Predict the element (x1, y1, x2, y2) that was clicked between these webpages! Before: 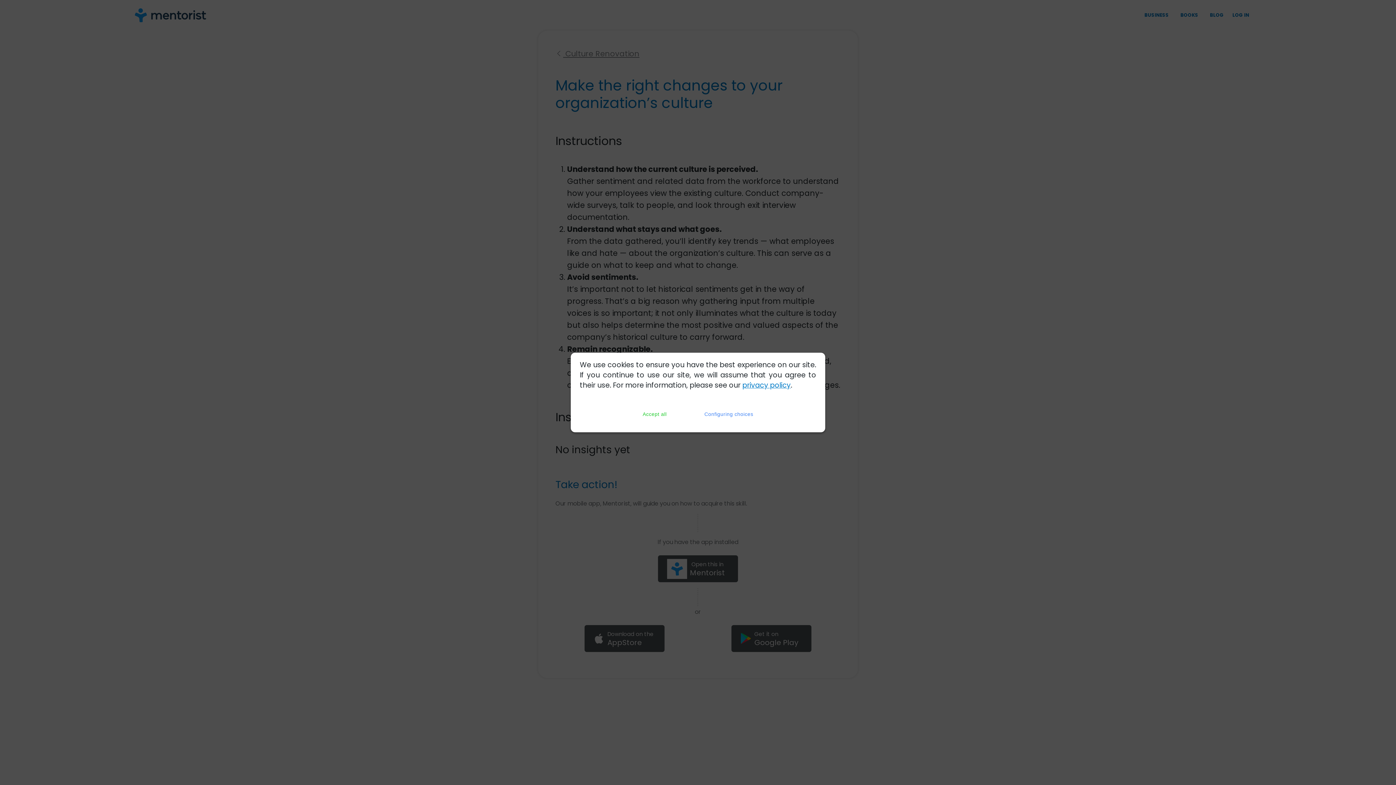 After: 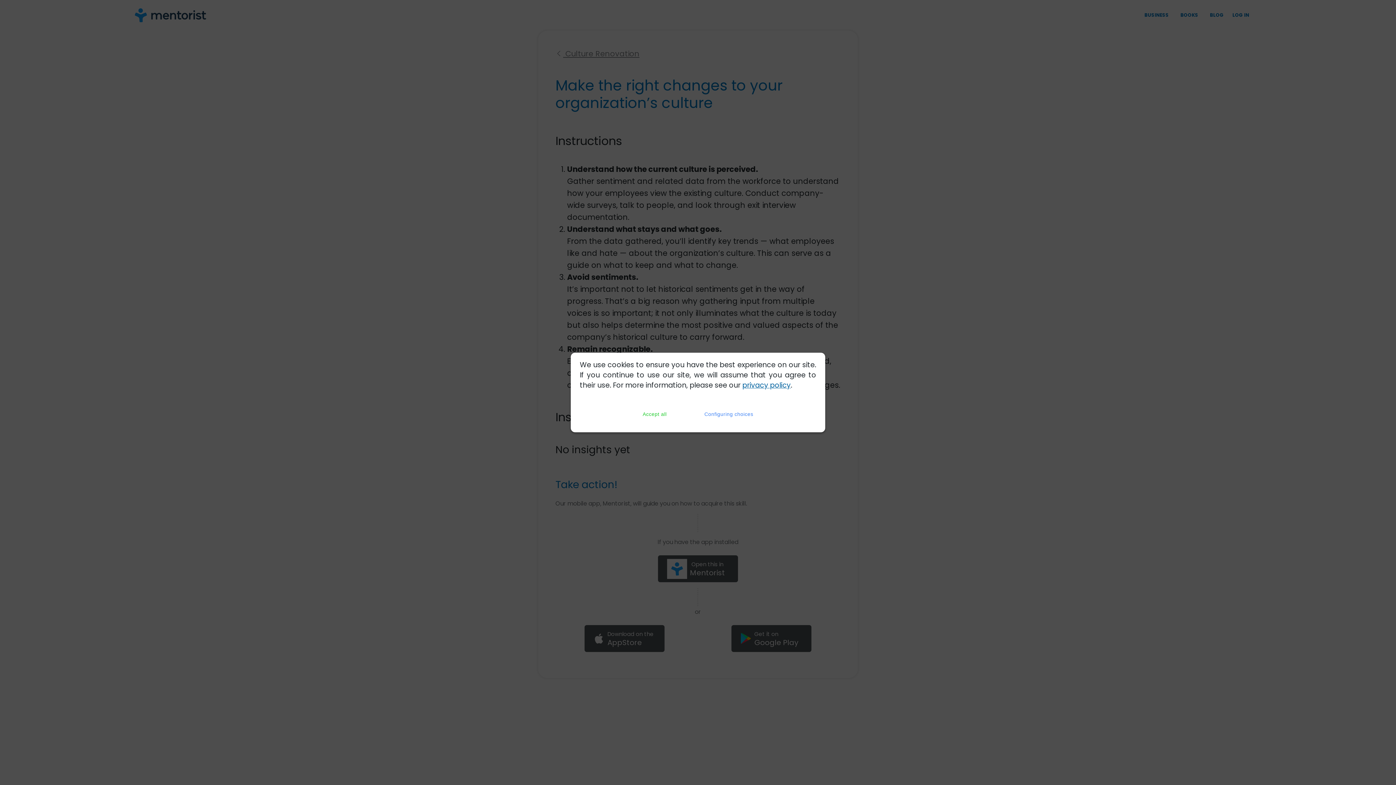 Action: label: privacy policy bbox: (742, 380, 790, 390)